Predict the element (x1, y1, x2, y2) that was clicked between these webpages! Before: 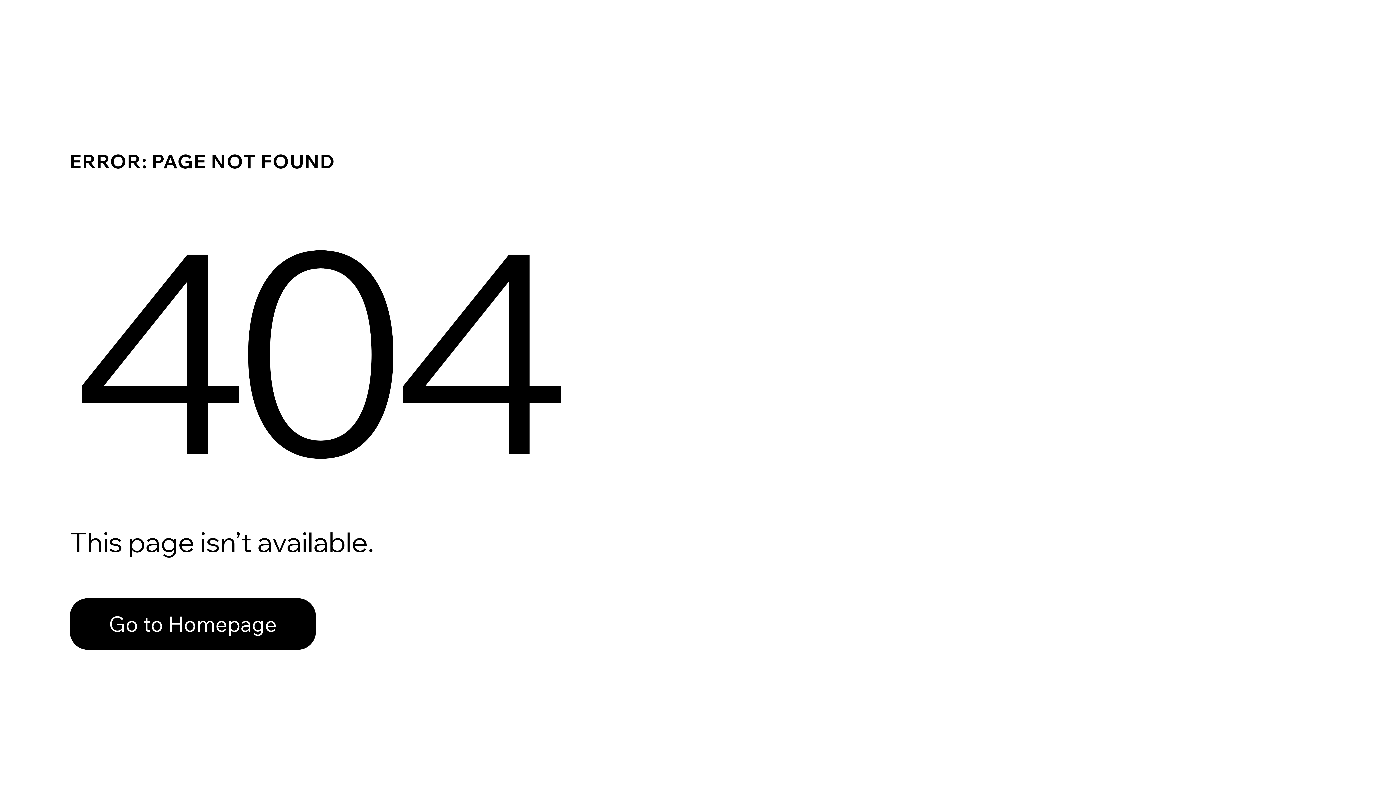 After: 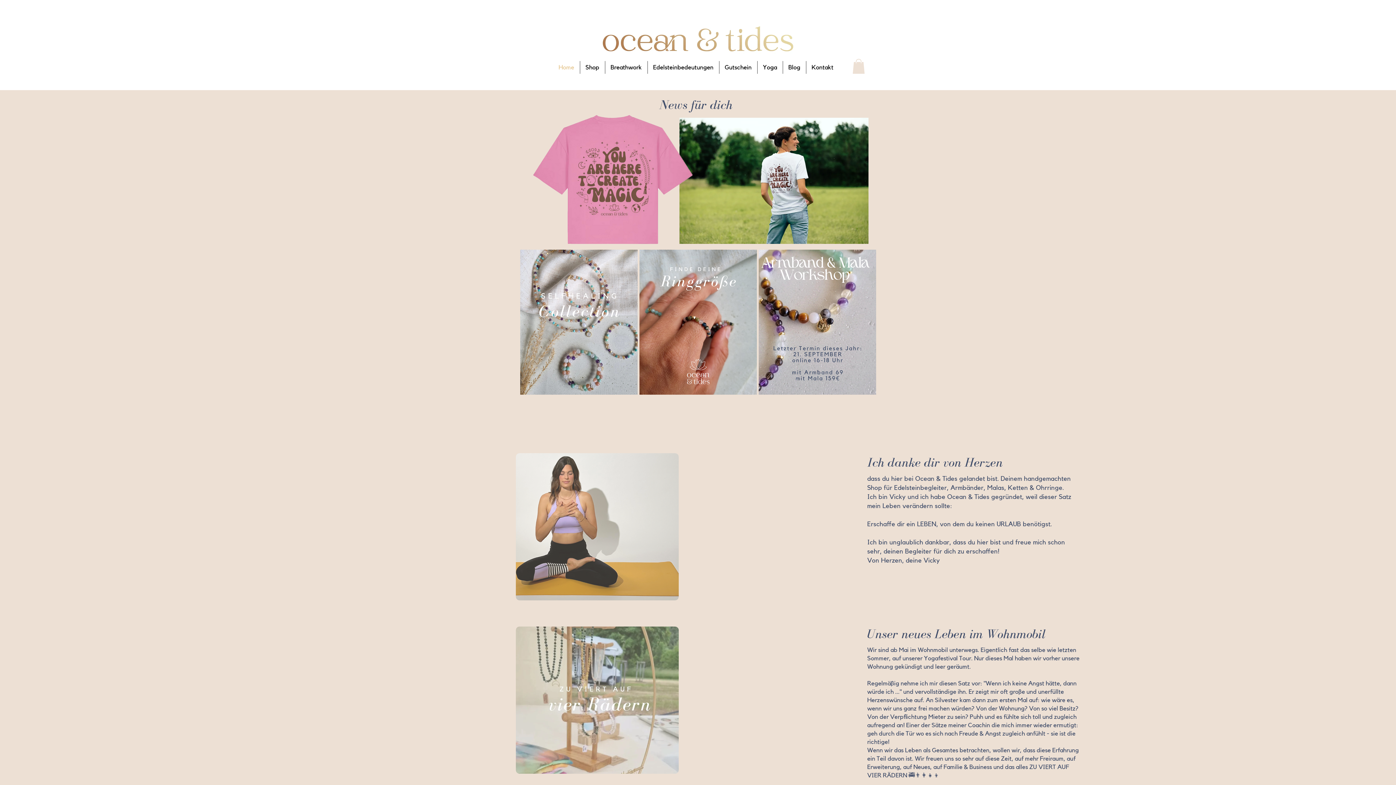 Action: bbox: (69, 582, 768, 659) label: Go to Homepage